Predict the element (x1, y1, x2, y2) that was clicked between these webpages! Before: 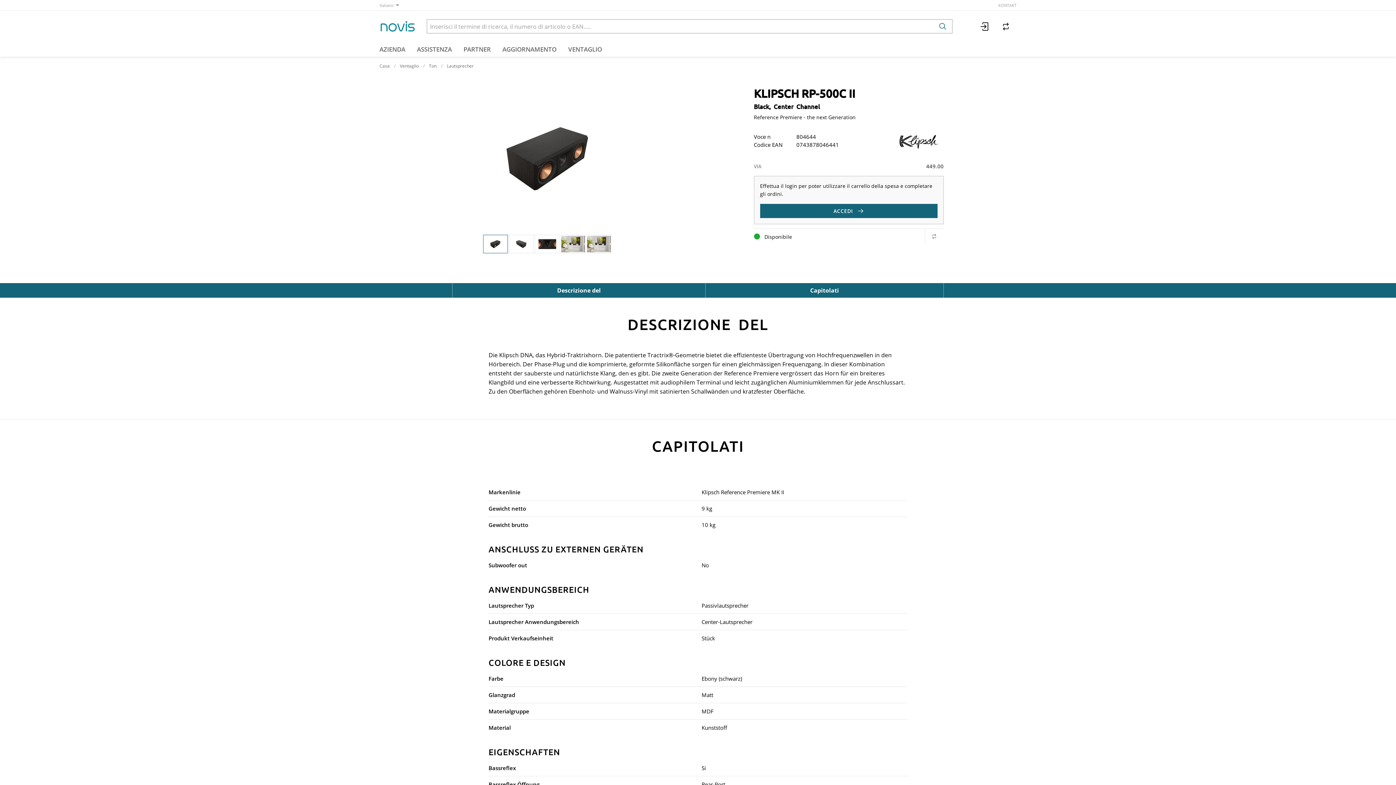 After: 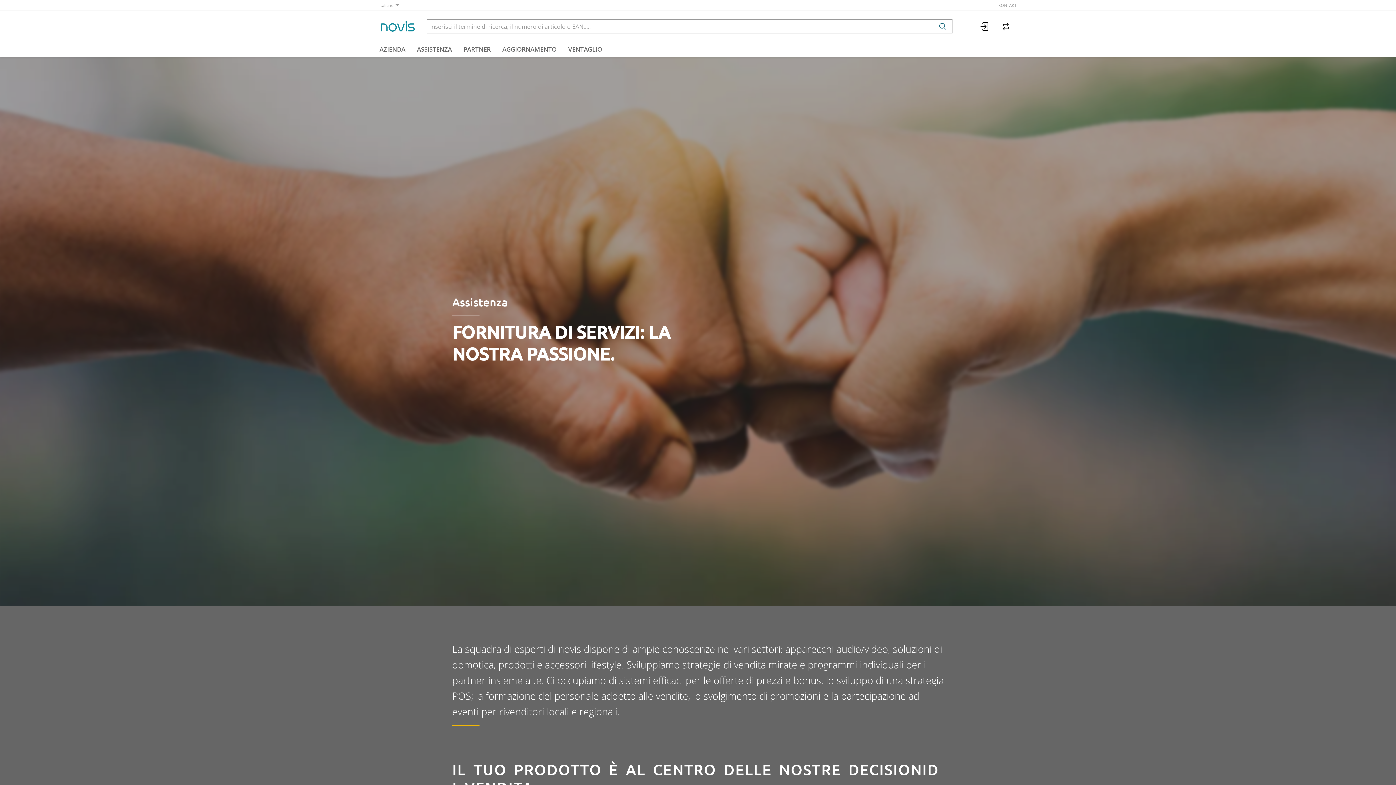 Action: bbox: (411, 42, 457, 56) label: ASSISTENZA